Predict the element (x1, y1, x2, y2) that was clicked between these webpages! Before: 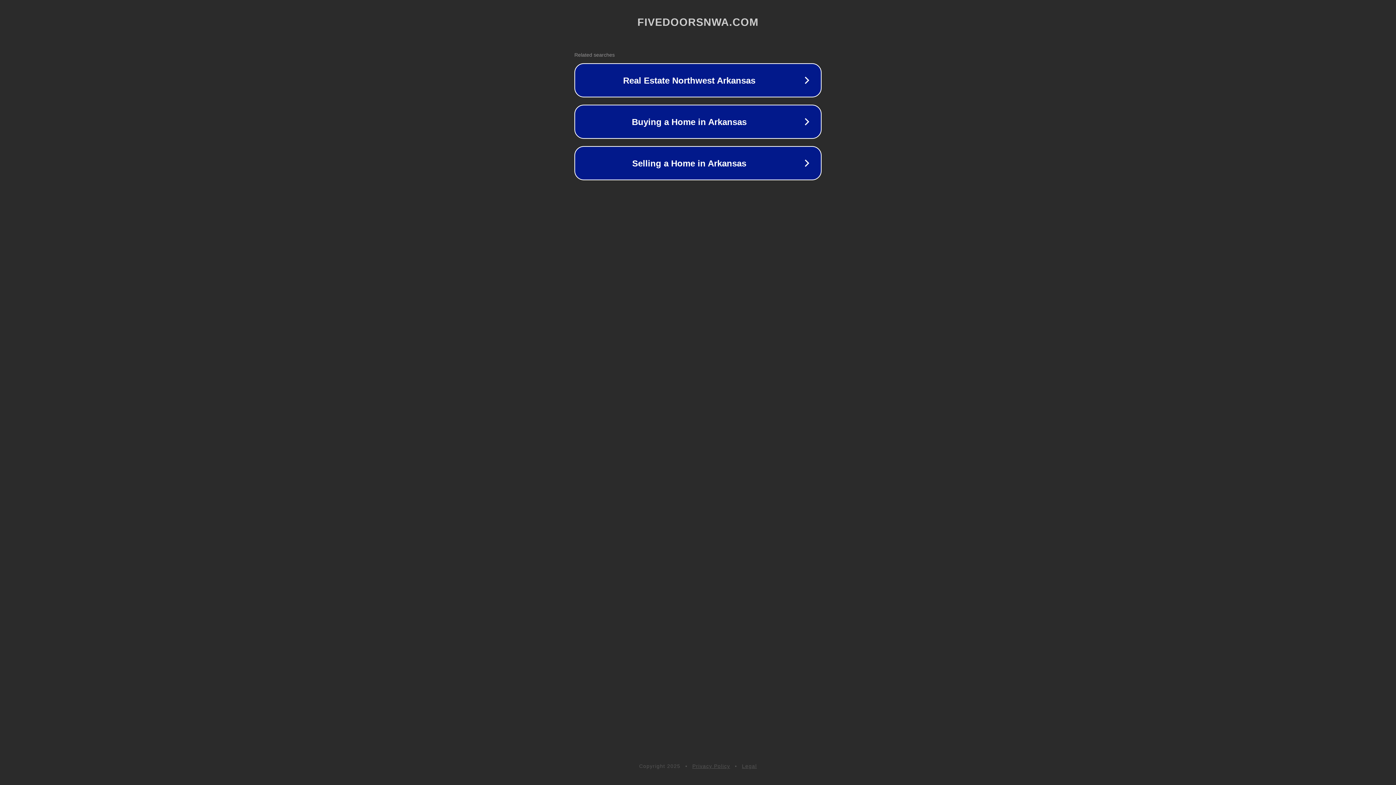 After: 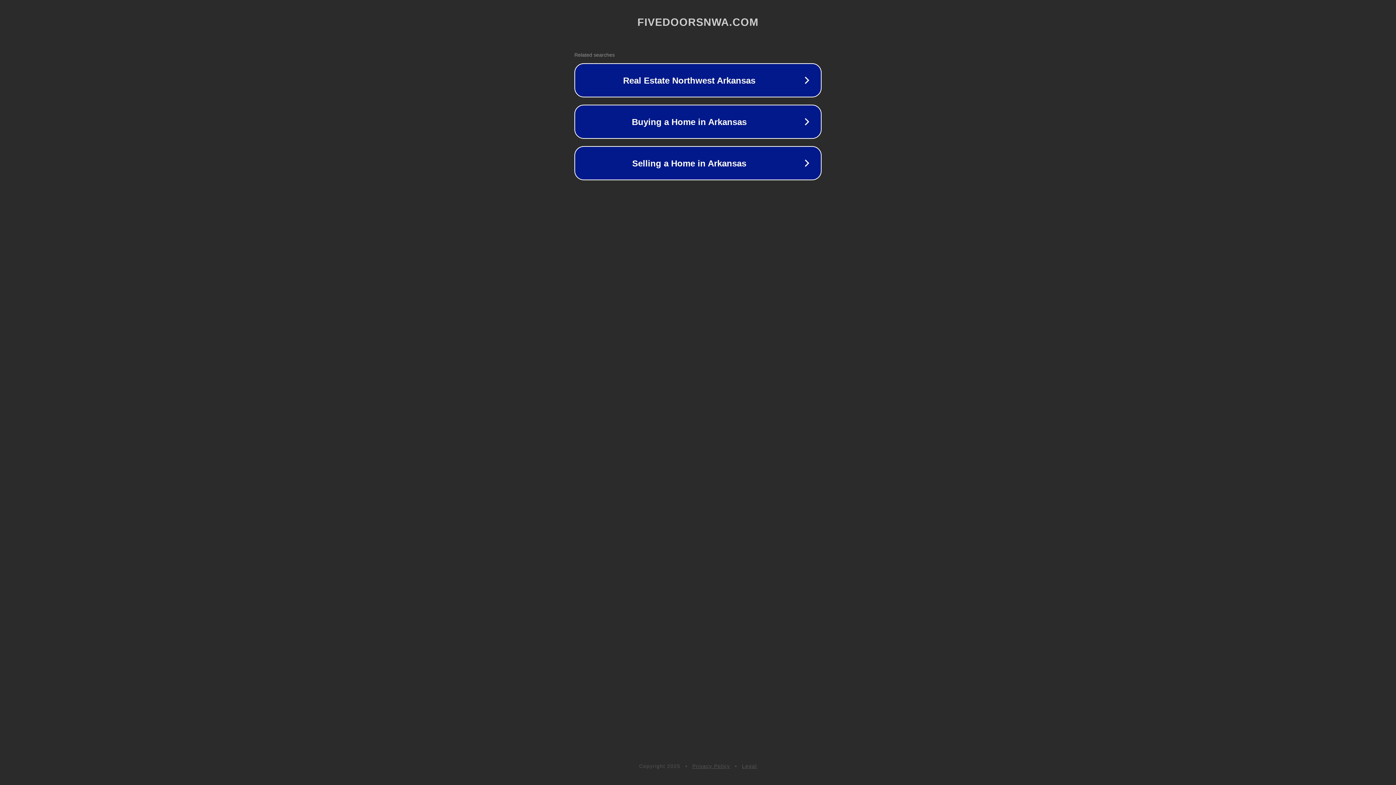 Action: bbox: (692, 763, 730, 769) label: Privacy Policy